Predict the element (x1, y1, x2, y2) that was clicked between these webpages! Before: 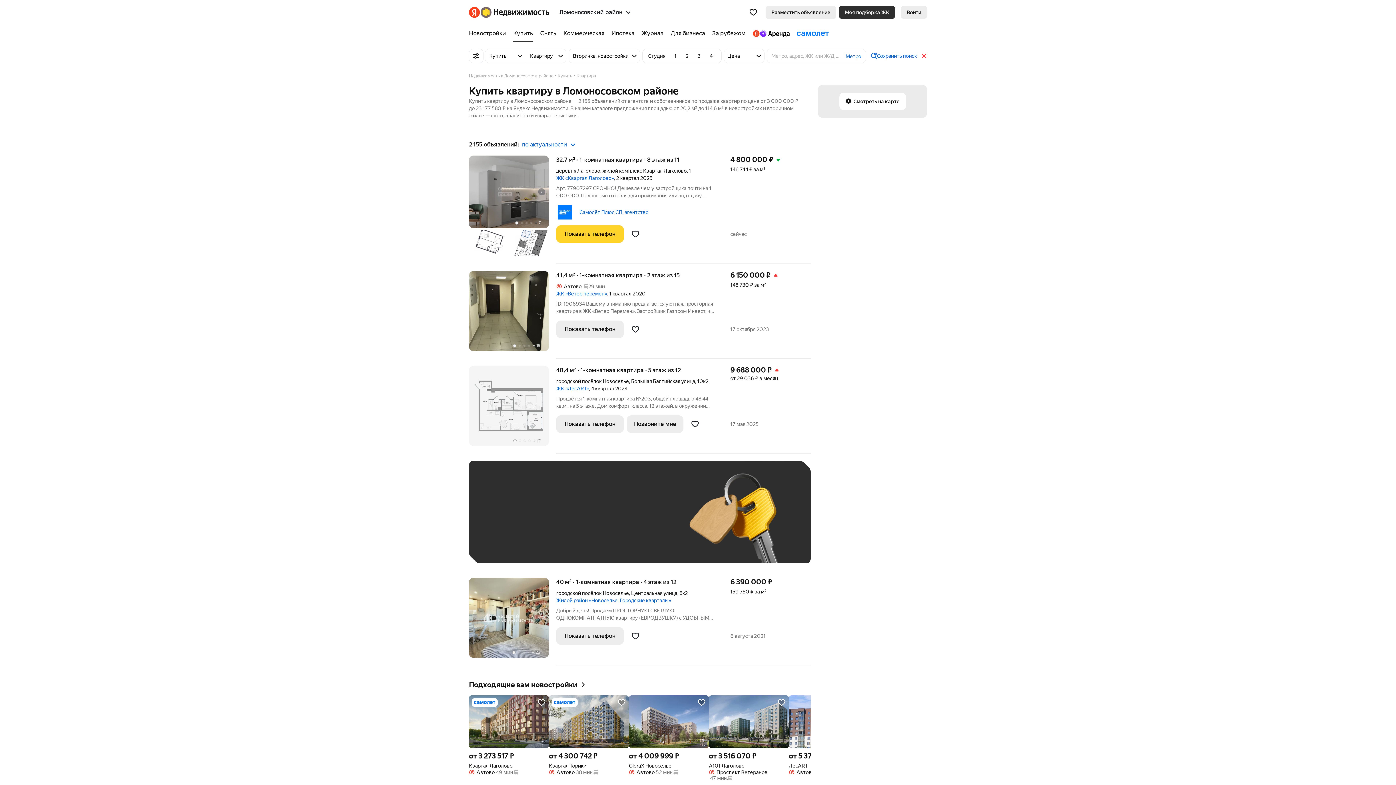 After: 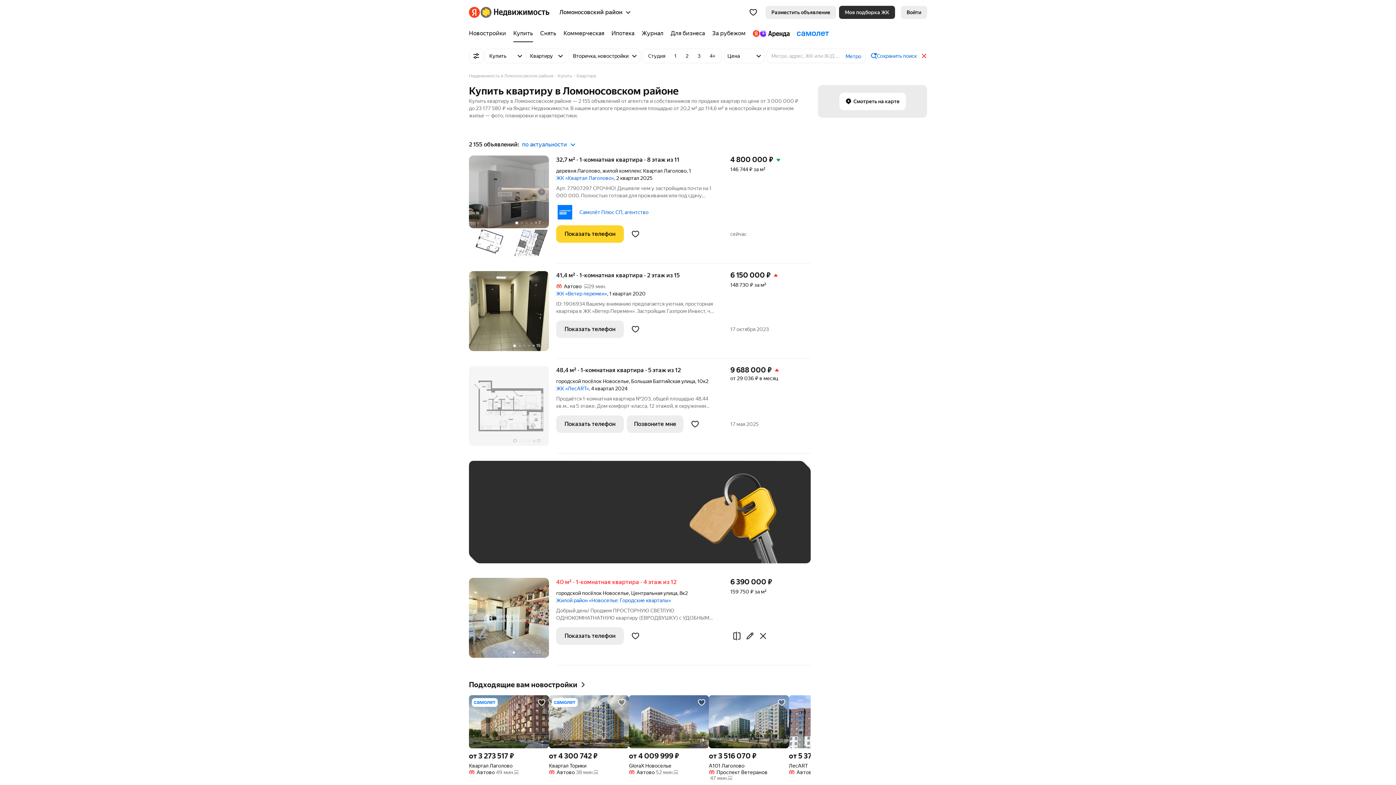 Action: bbox: (556, 578, 716, 586) label: 40 м² · 1-комнатная квартира · 4 этаж из 12